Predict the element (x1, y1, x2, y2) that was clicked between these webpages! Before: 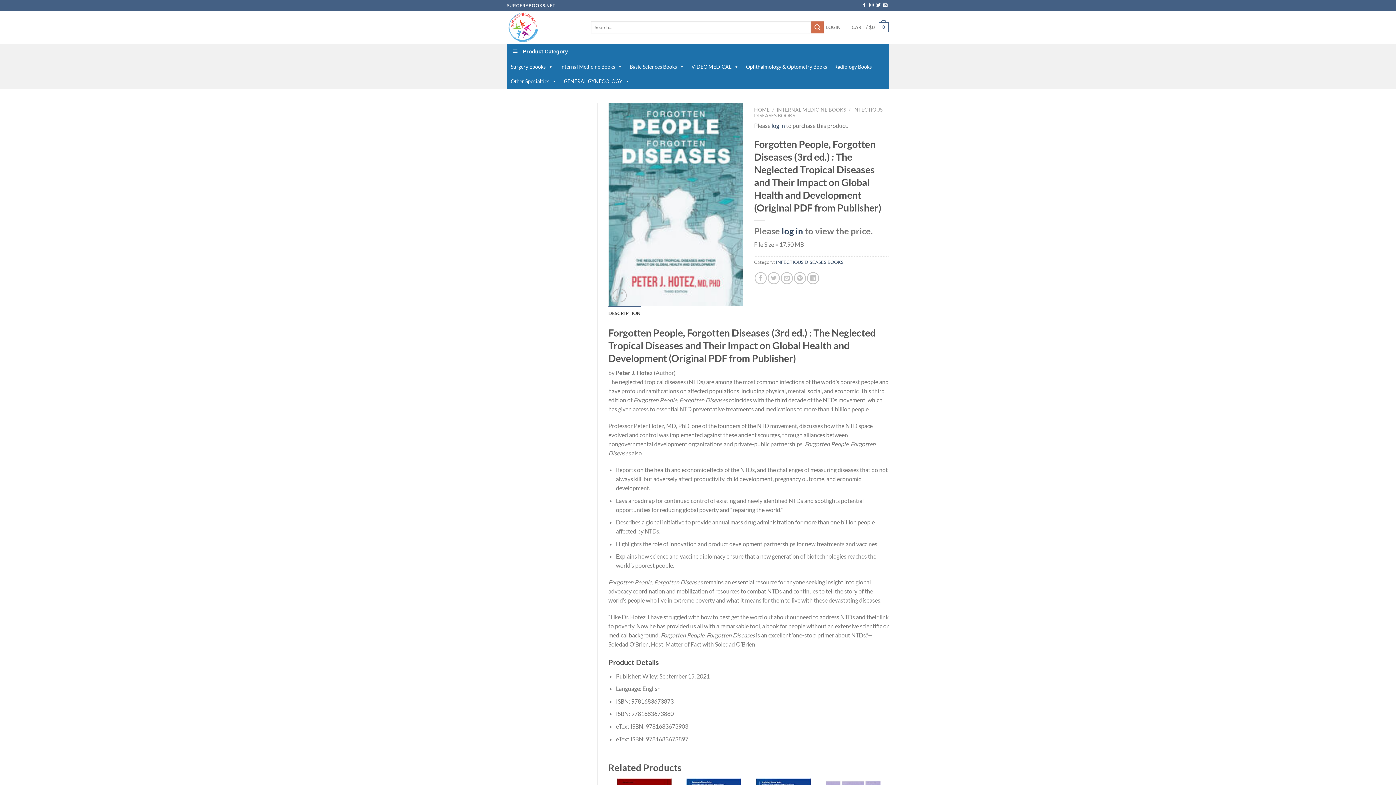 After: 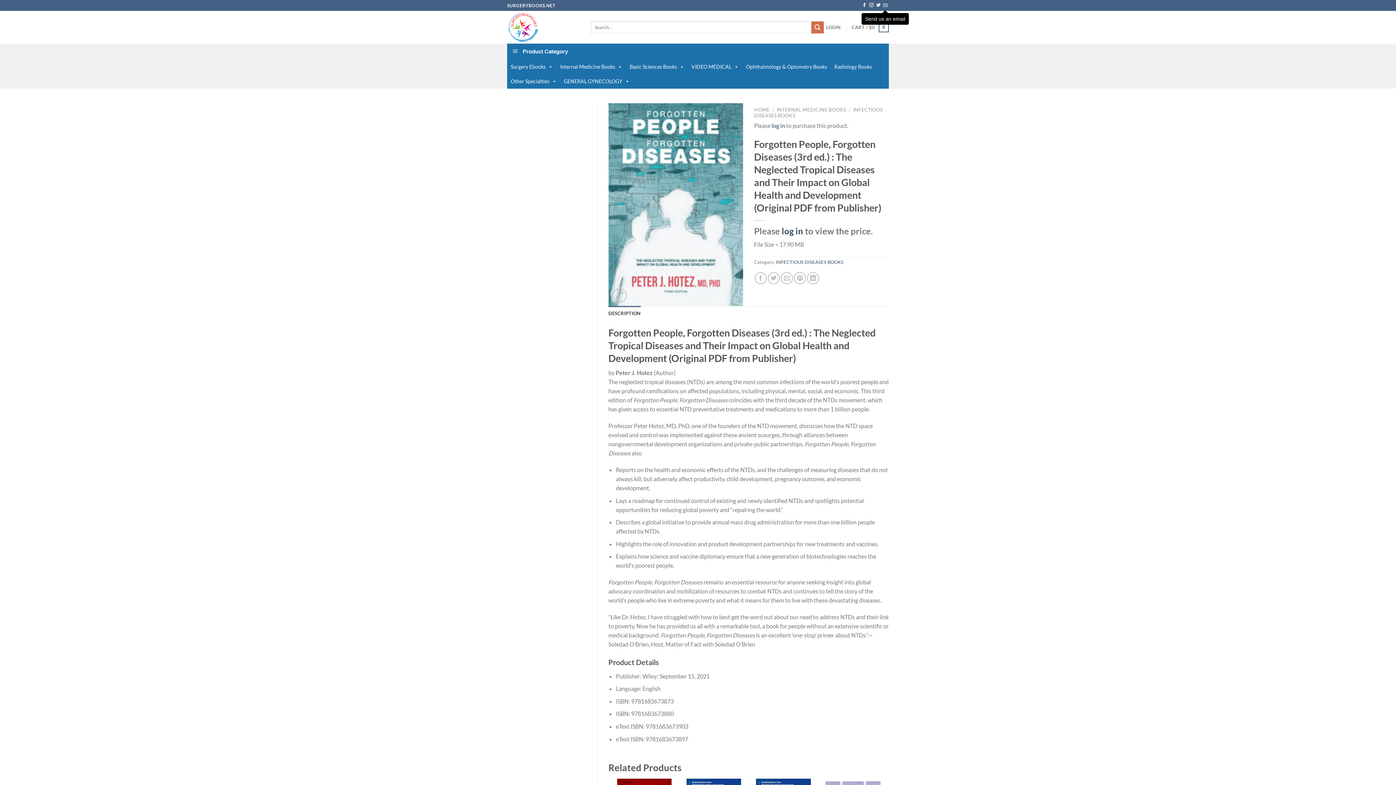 Action: bbox: (883, 3, 887, 8) label: Send us an email